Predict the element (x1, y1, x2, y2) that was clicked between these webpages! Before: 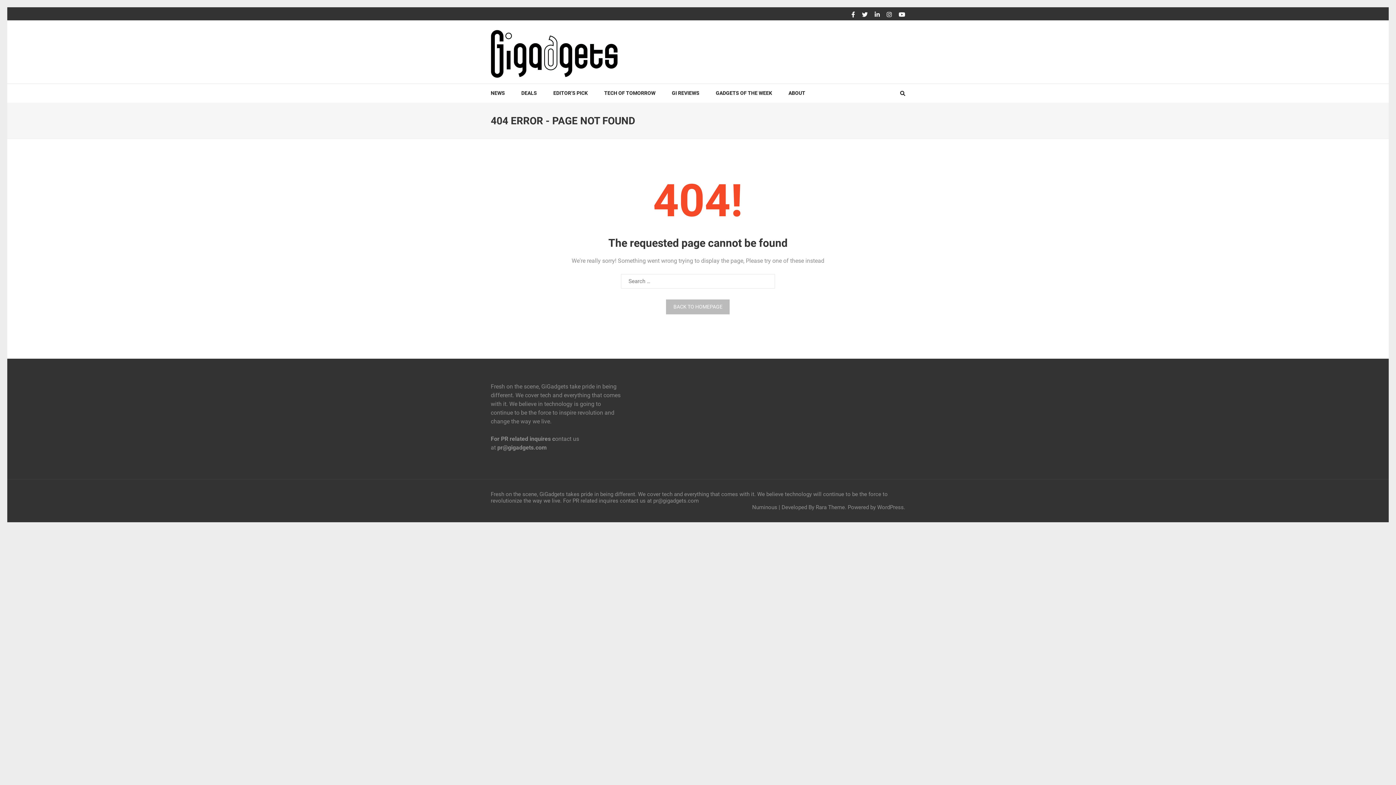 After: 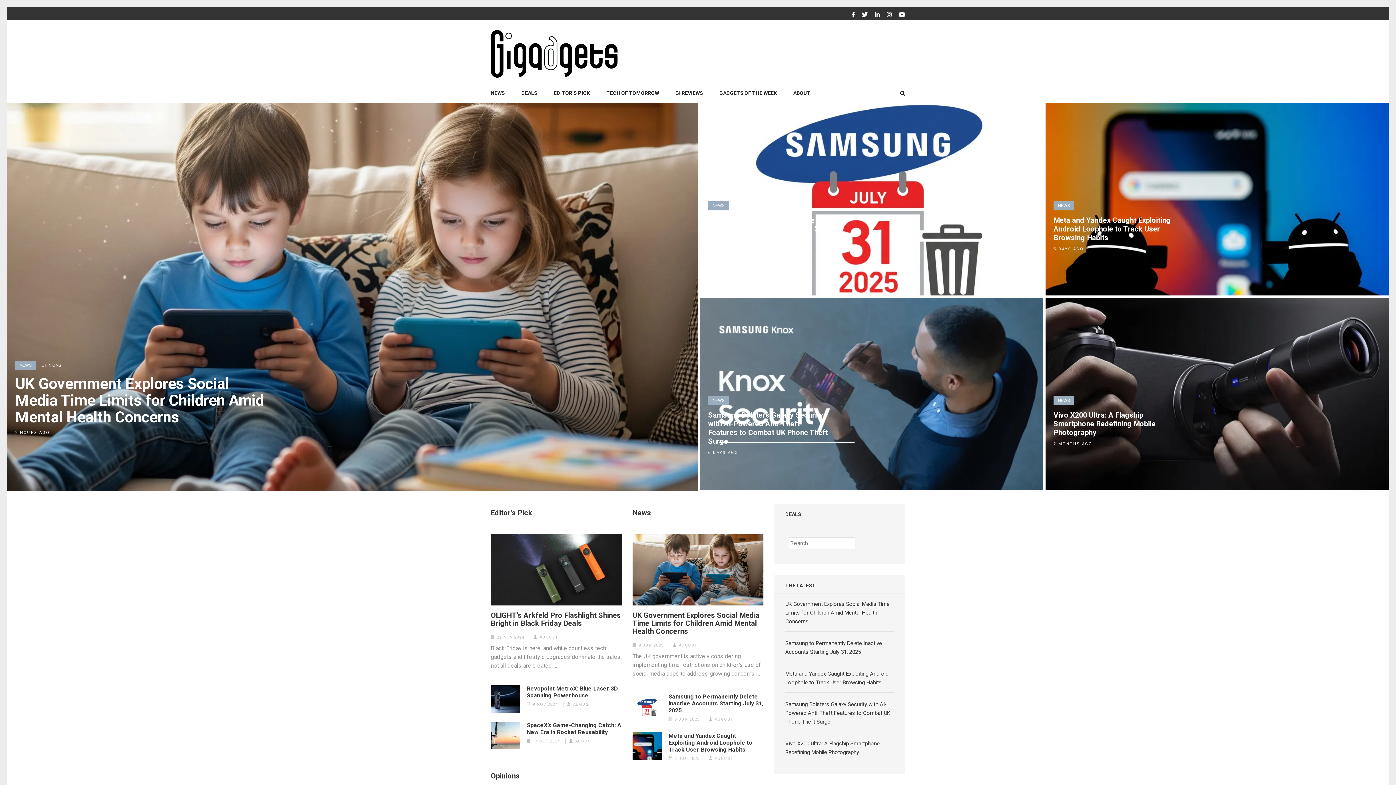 Action: bbox: (490, 30, 618, 37)